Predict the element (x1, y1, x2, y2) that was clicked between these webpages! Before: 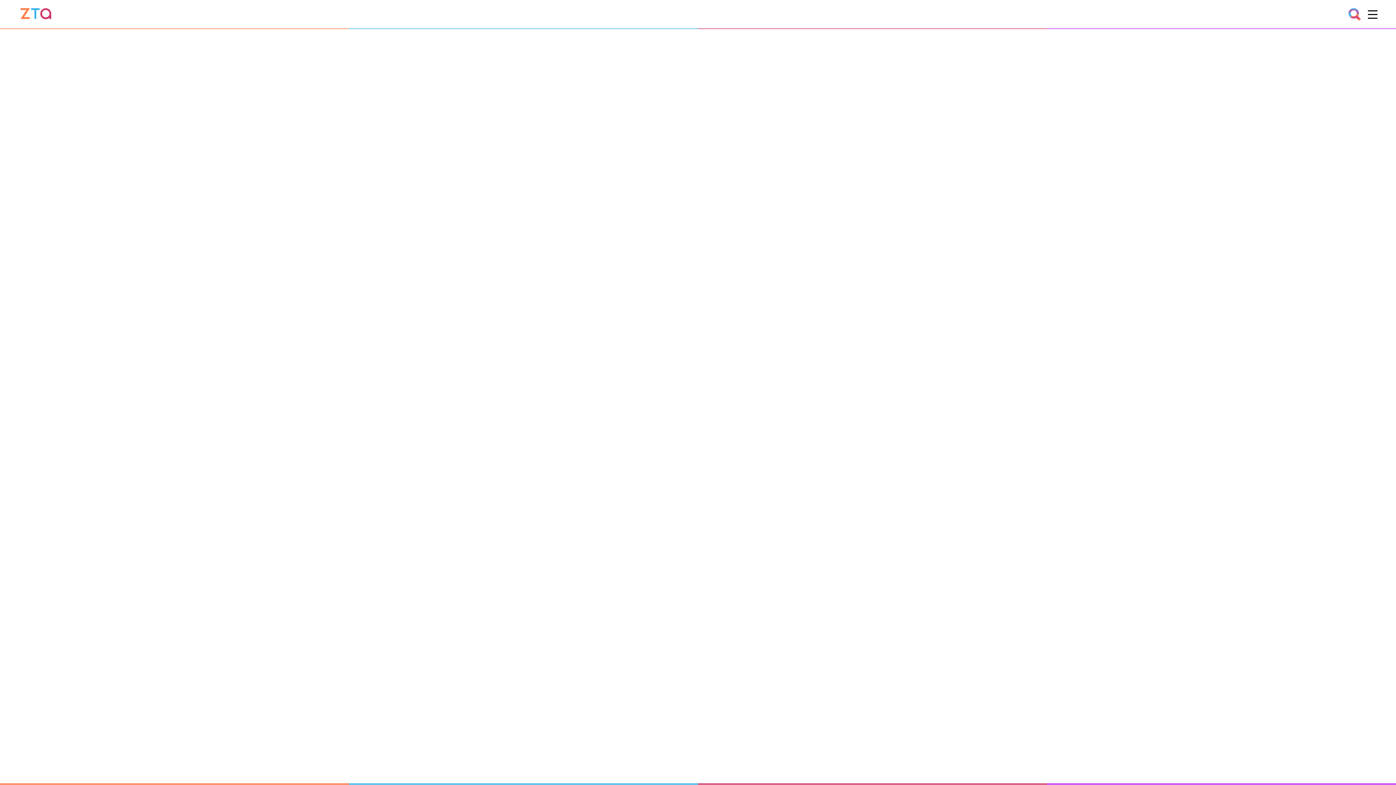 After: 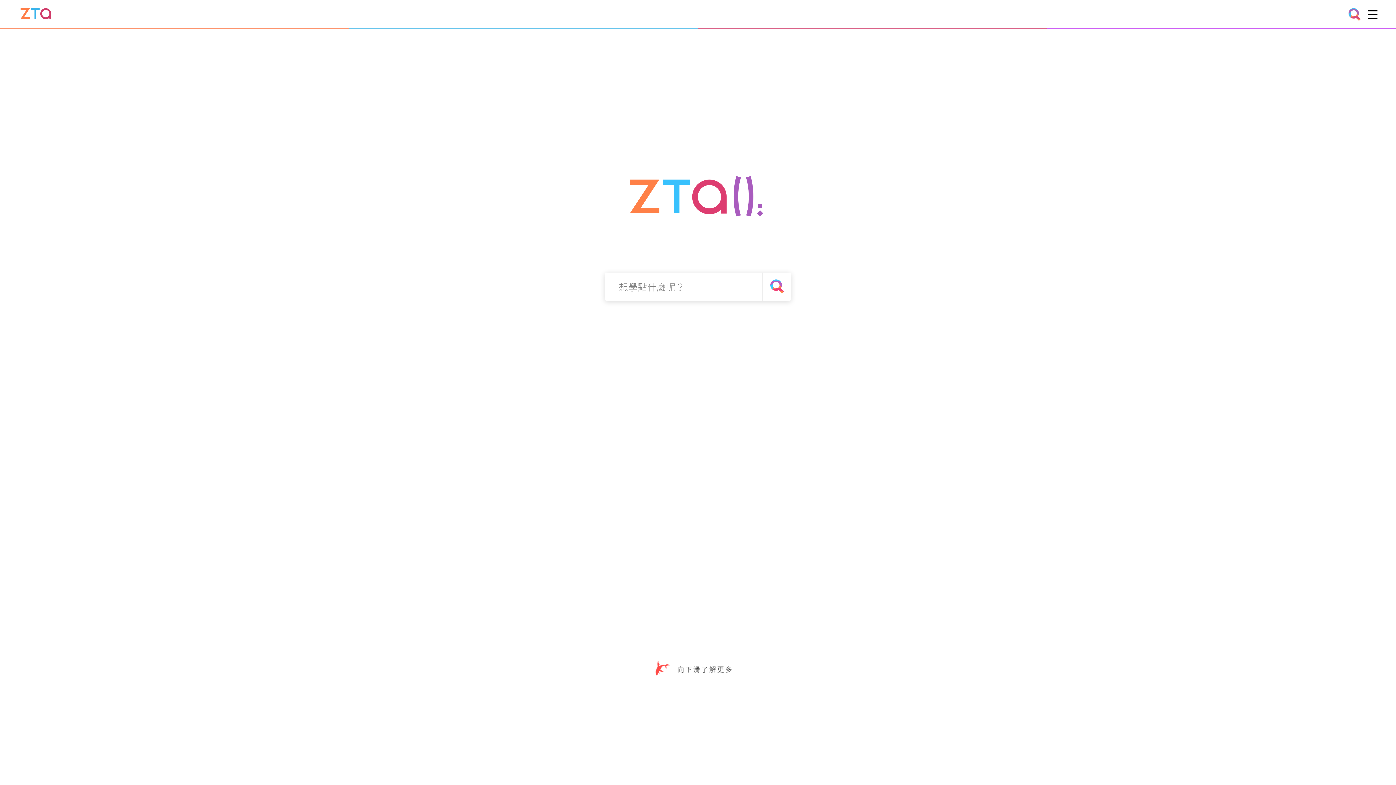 Action: bbox: (0, 11, 37, 17)